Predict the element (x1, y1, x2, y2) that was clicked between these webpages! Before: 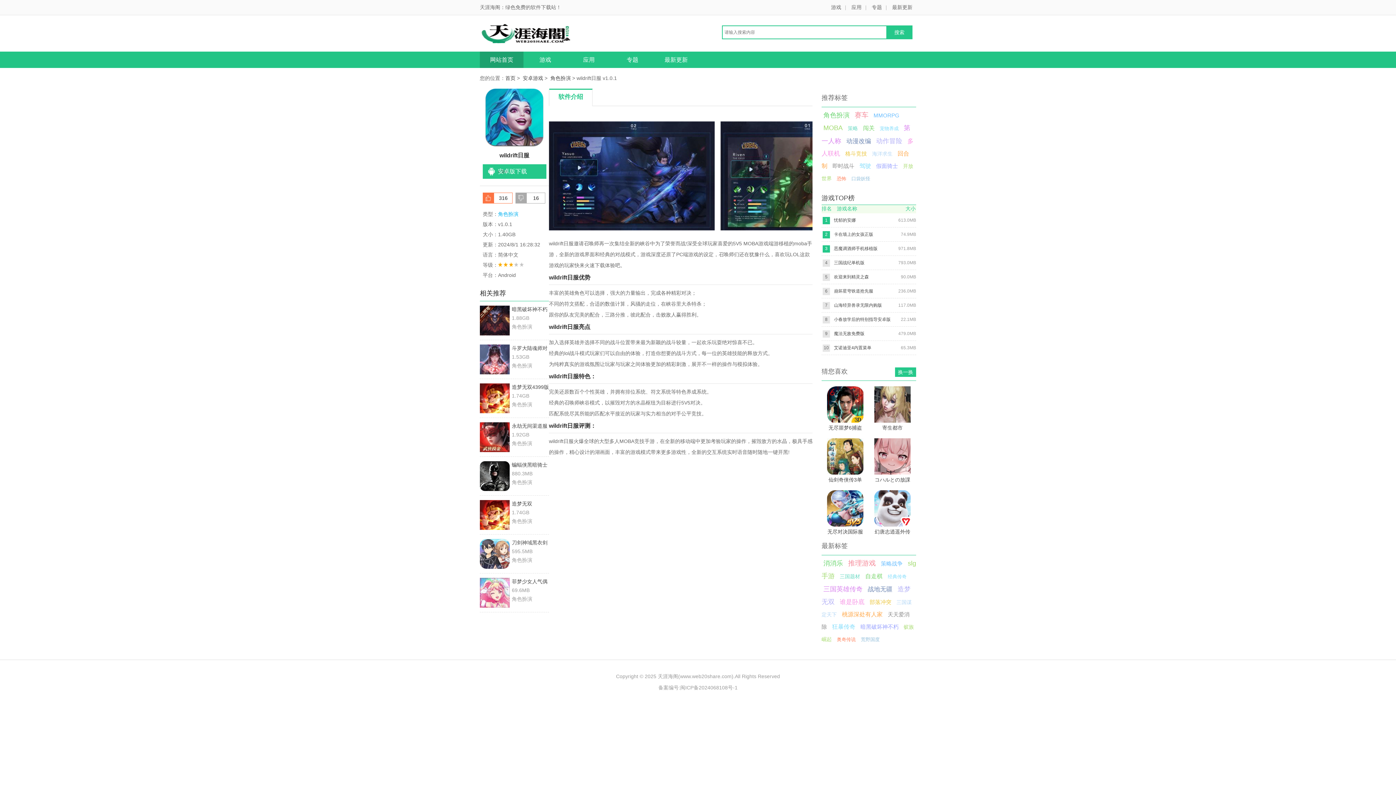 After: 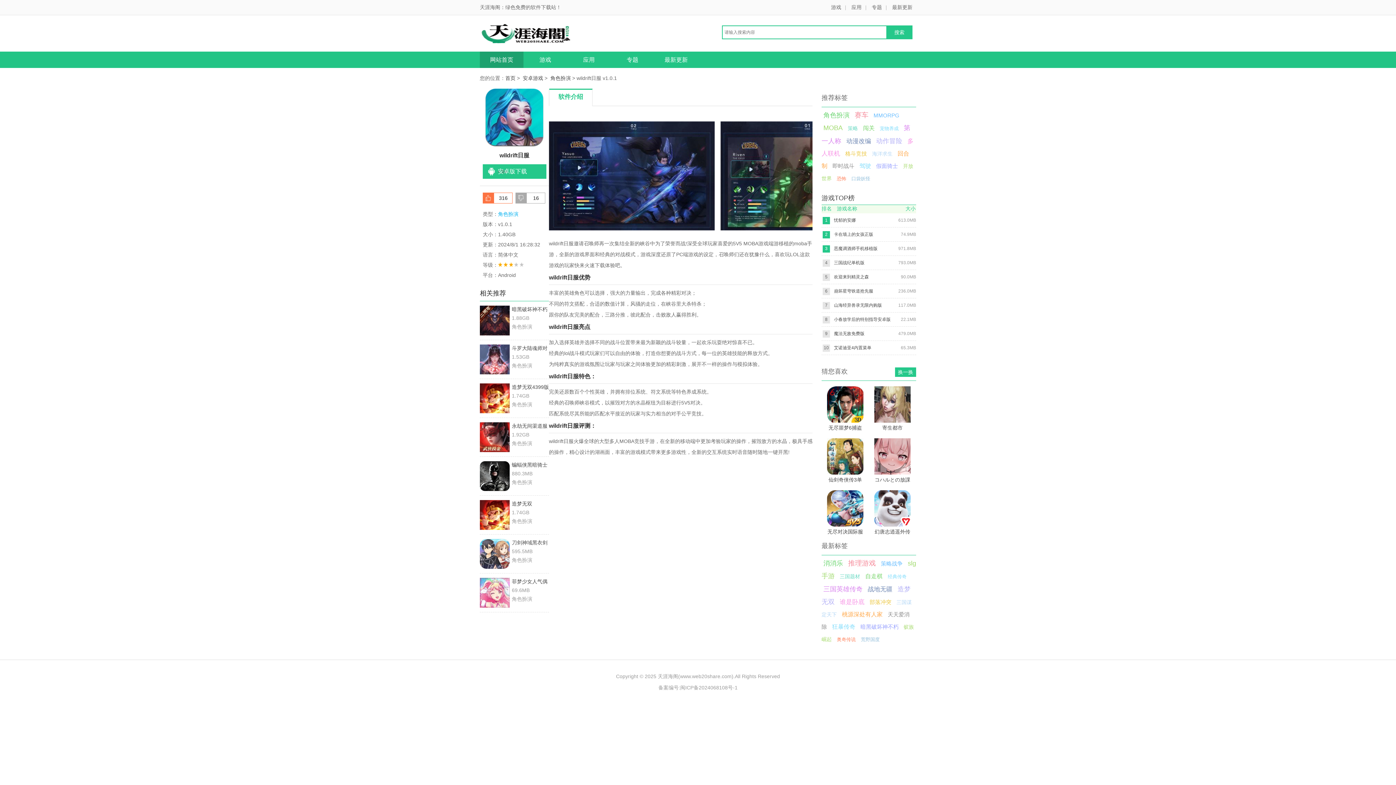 Action: label: 三国题材 bbox: (838, 573, 862, 579)